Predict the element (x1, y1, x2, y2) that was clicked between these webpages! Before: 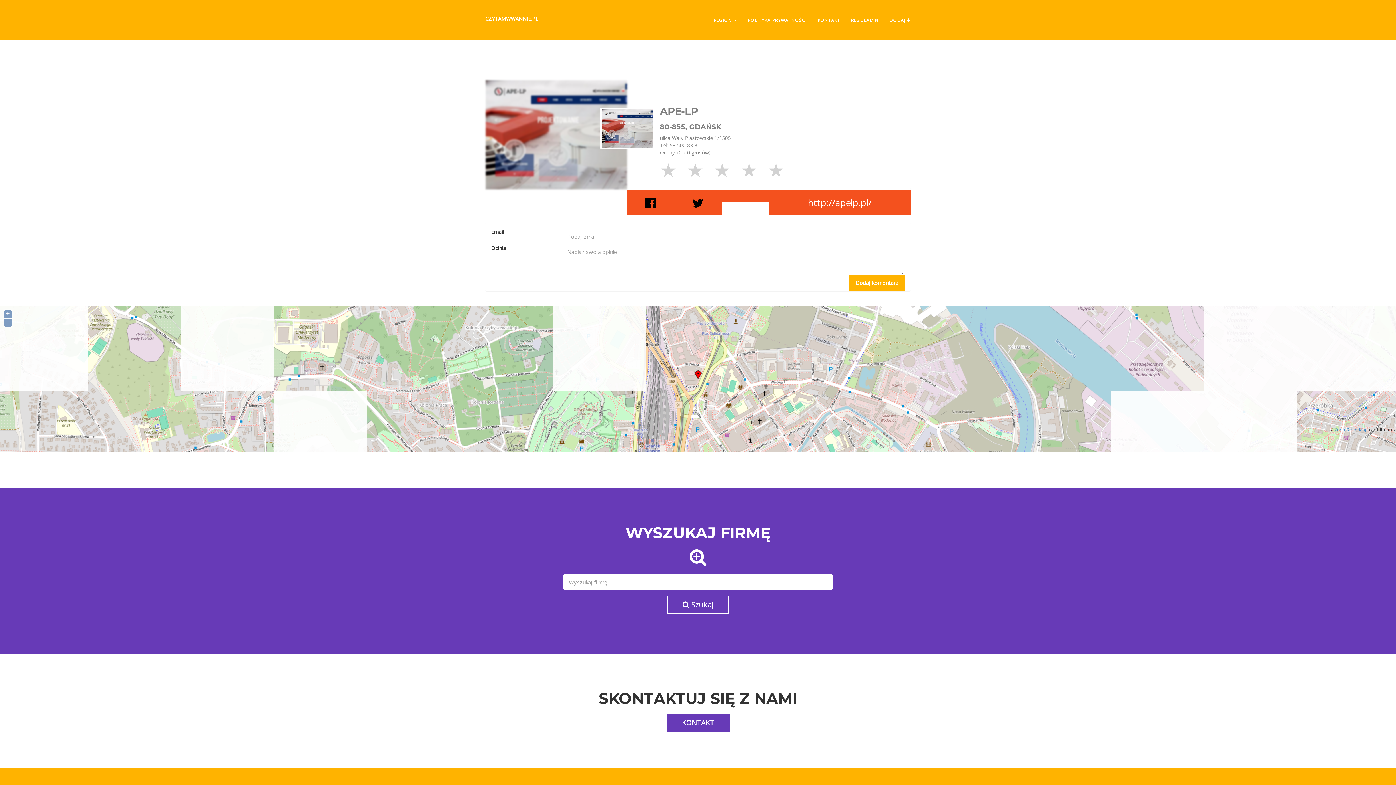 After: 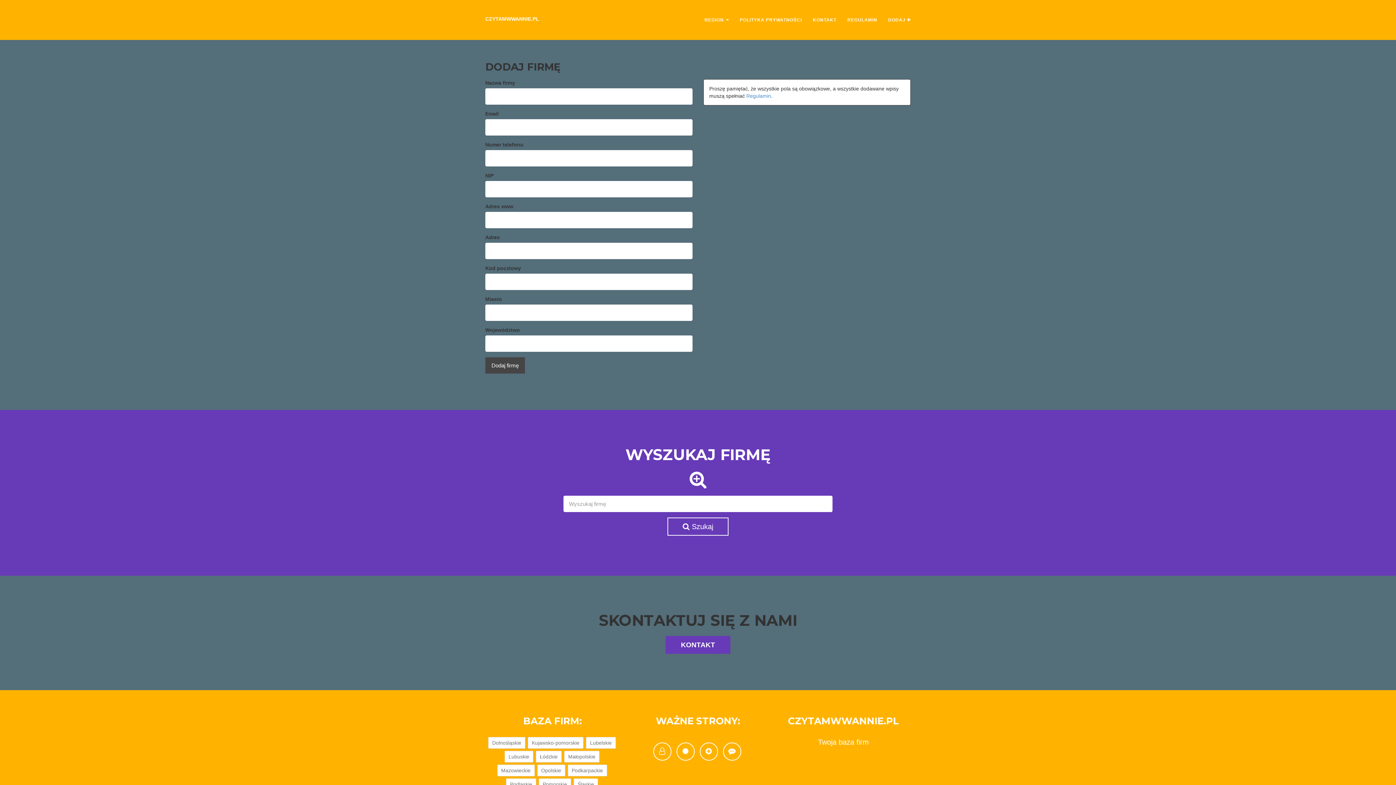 Action: bbox: (884, 9, 916, 30) label: DODAJ 